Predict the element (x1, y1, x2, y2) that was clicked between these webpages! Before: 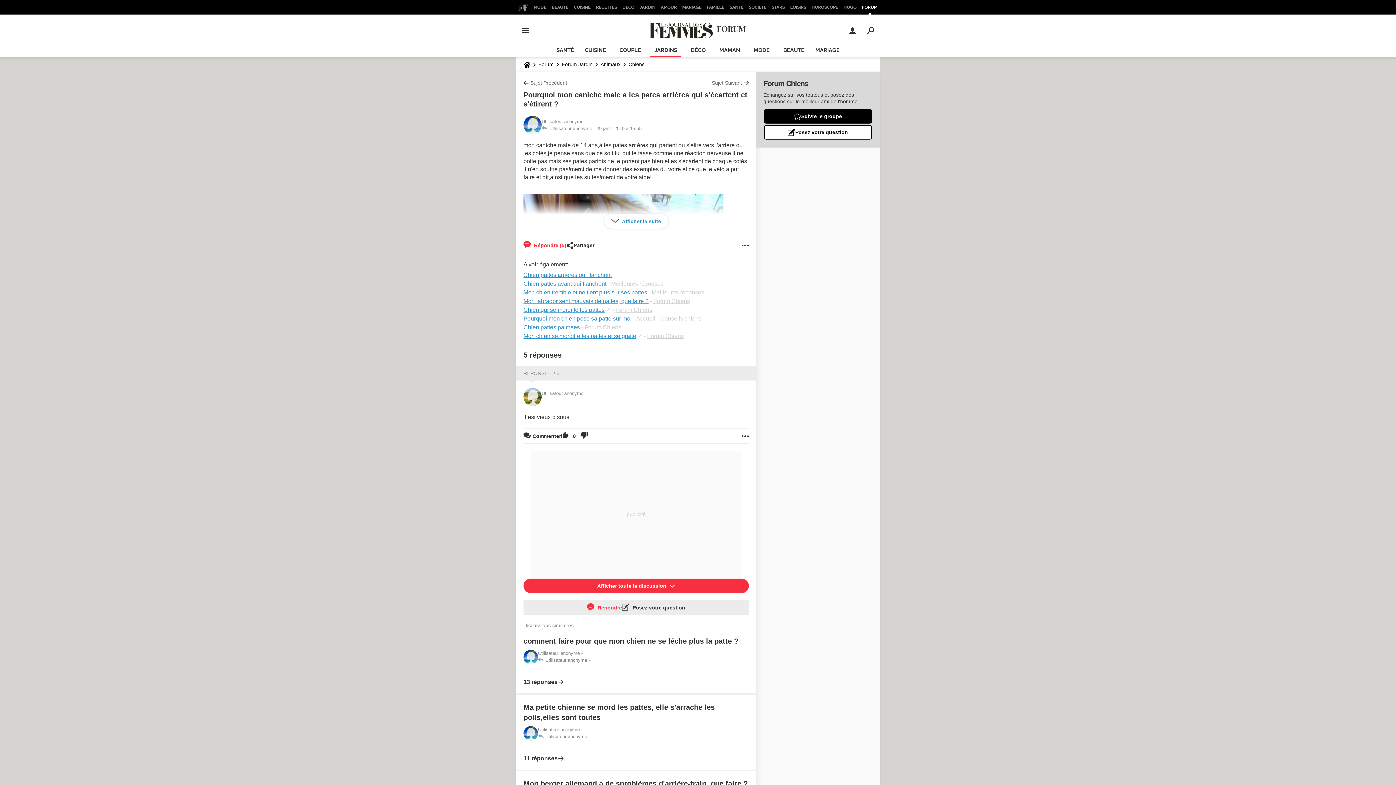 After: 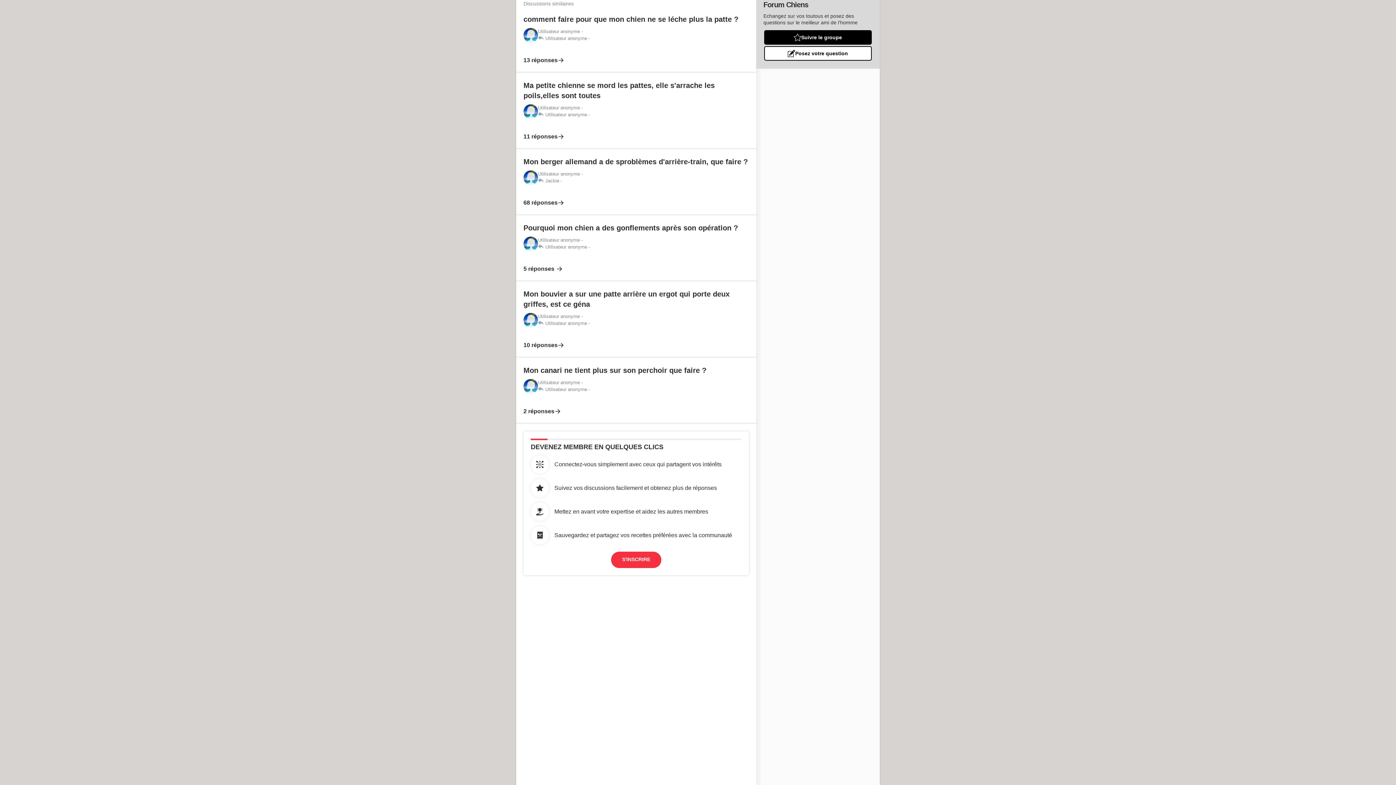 Action: label:  Répondre (5) bbox: (523, 238, 566, 252)